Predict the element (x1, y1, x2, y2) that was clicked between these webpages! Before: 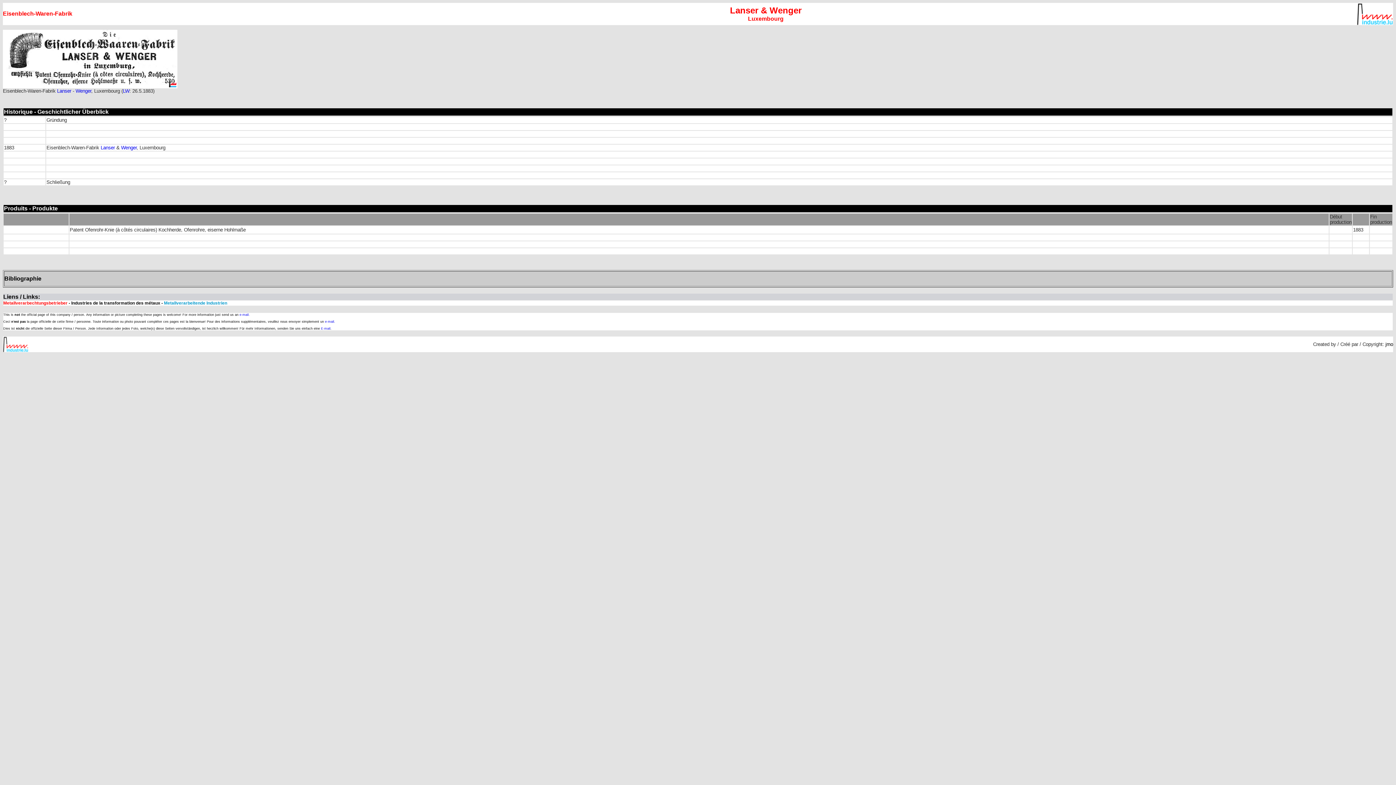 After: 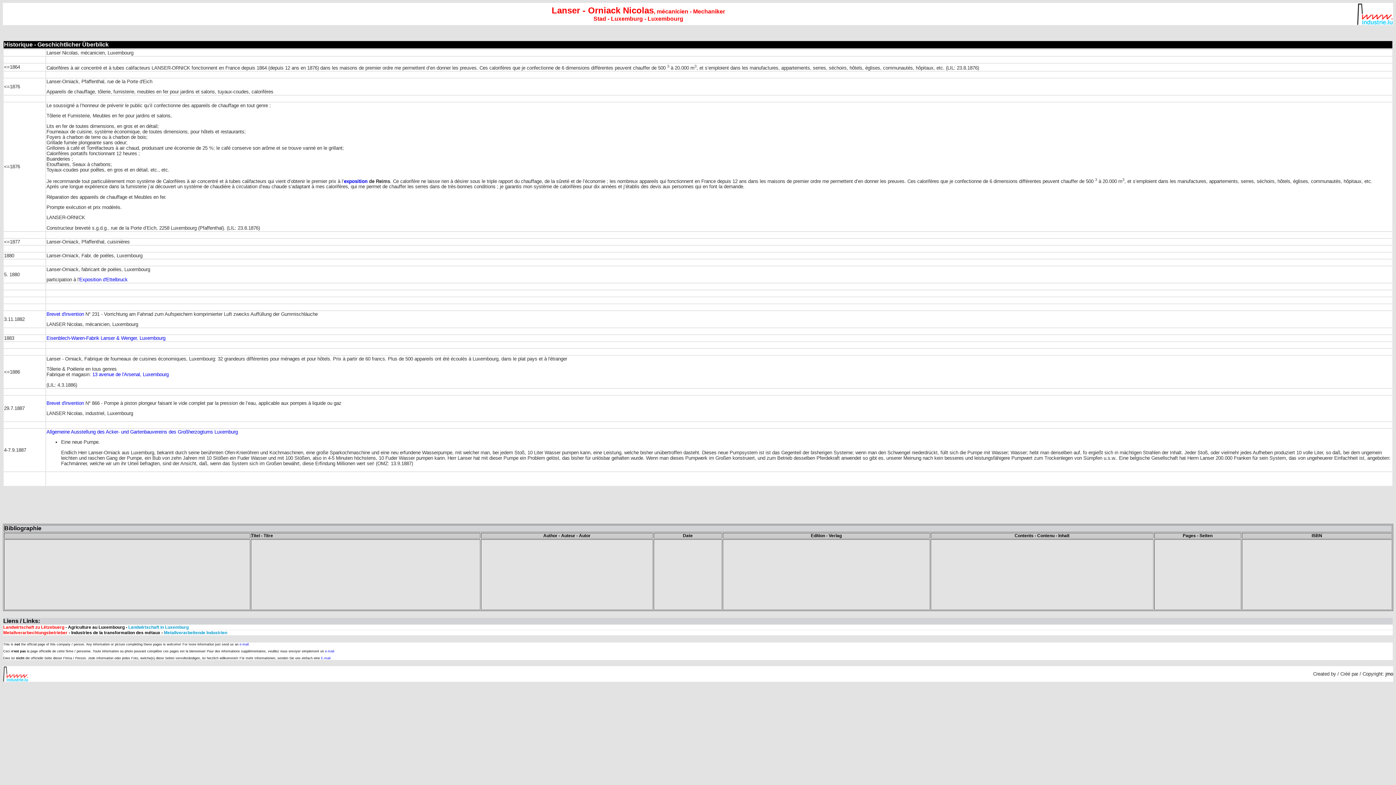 Action: bbox: (100, 144, 114, 150) label: Lanser